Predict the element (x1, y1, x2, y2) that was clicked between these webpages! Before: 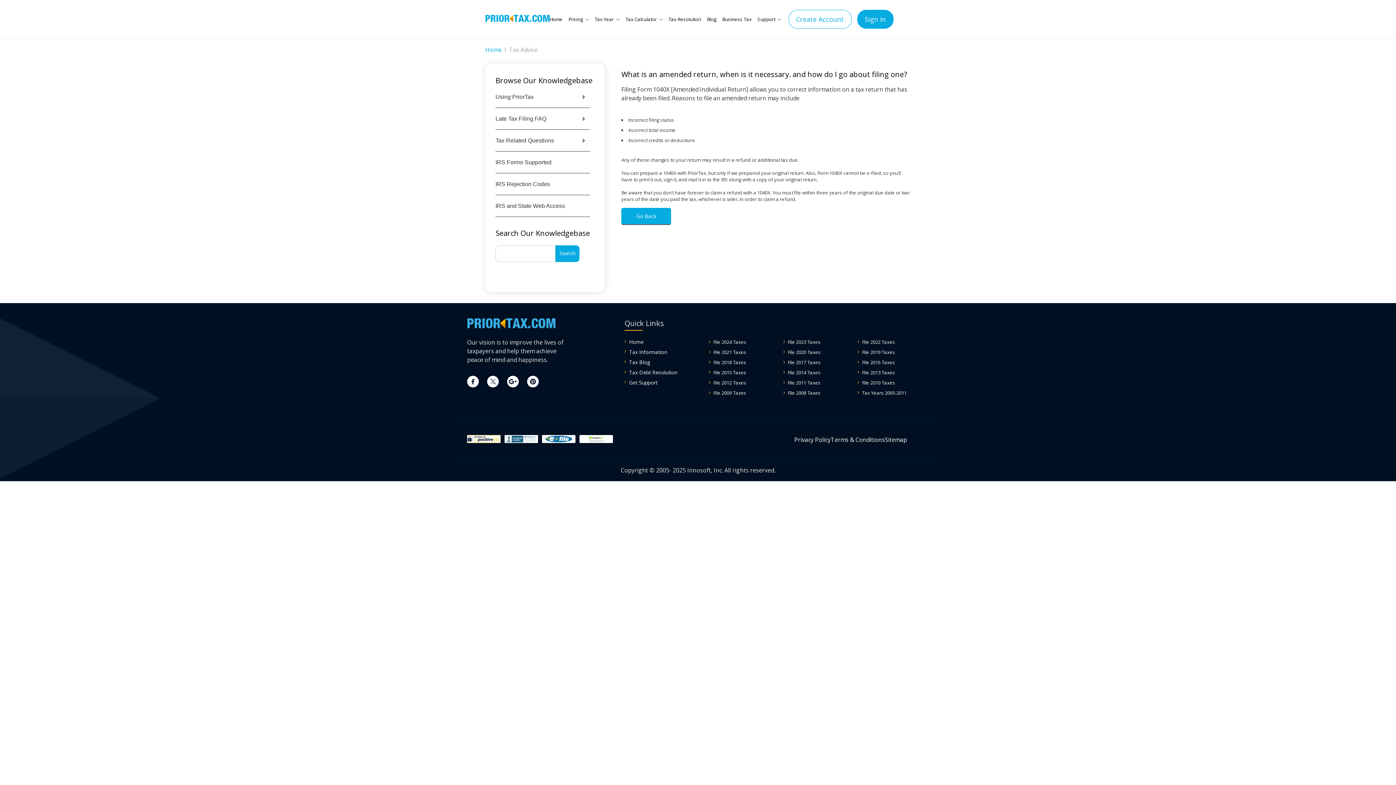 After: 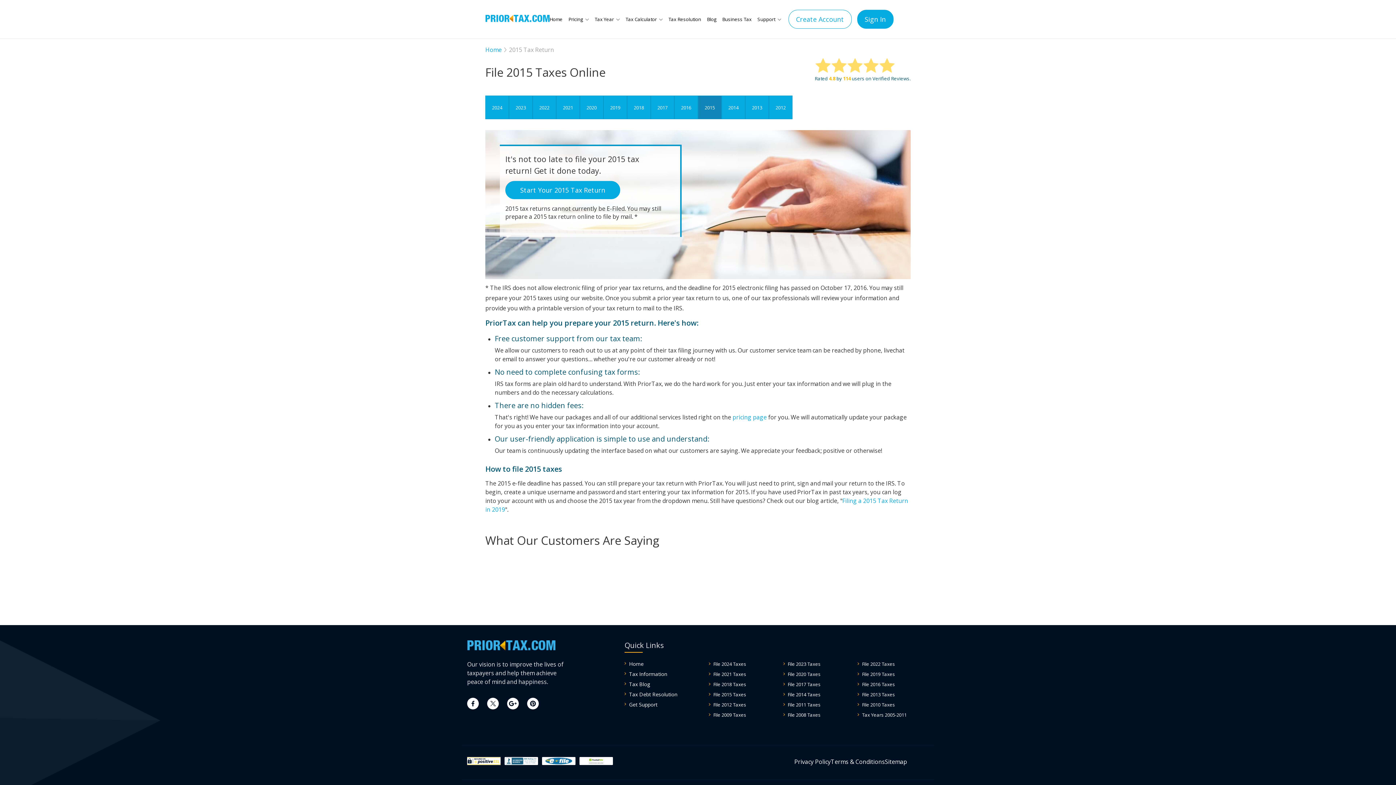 Action: label: File 2015 Taxes bbox: (709, 369, 746, 376)